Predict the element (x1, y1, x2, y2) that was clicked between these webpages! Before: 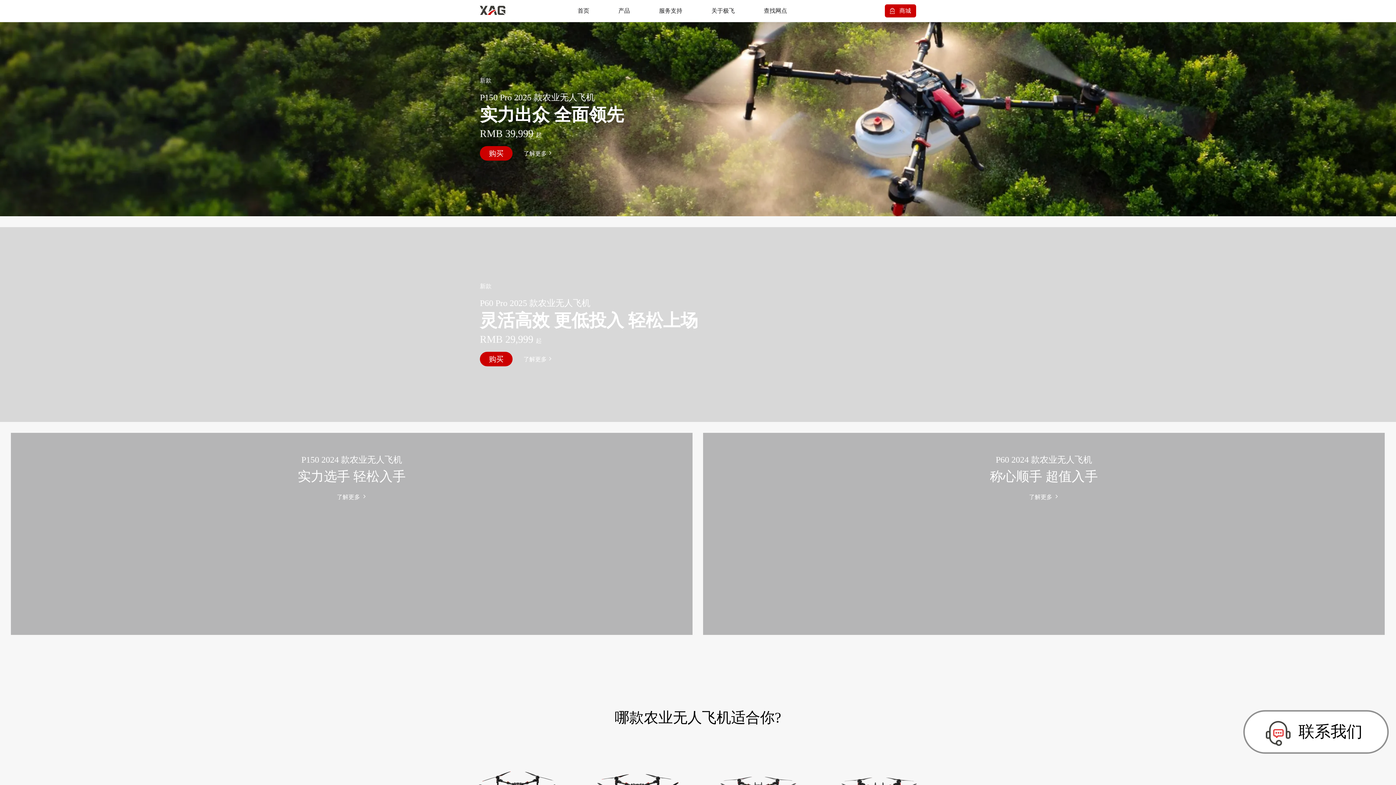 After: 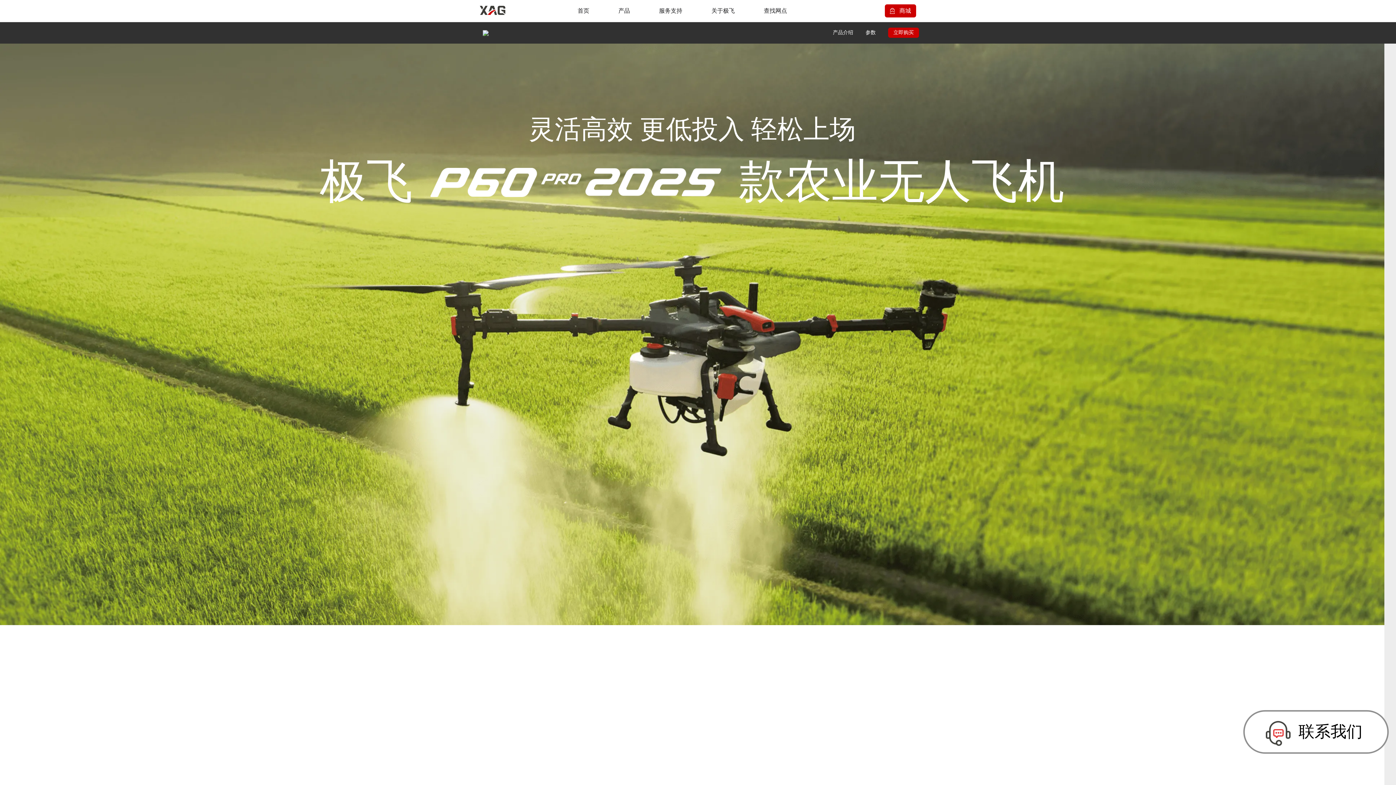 Action: bbox: (523, 352, 552, 366) label: 了解更多